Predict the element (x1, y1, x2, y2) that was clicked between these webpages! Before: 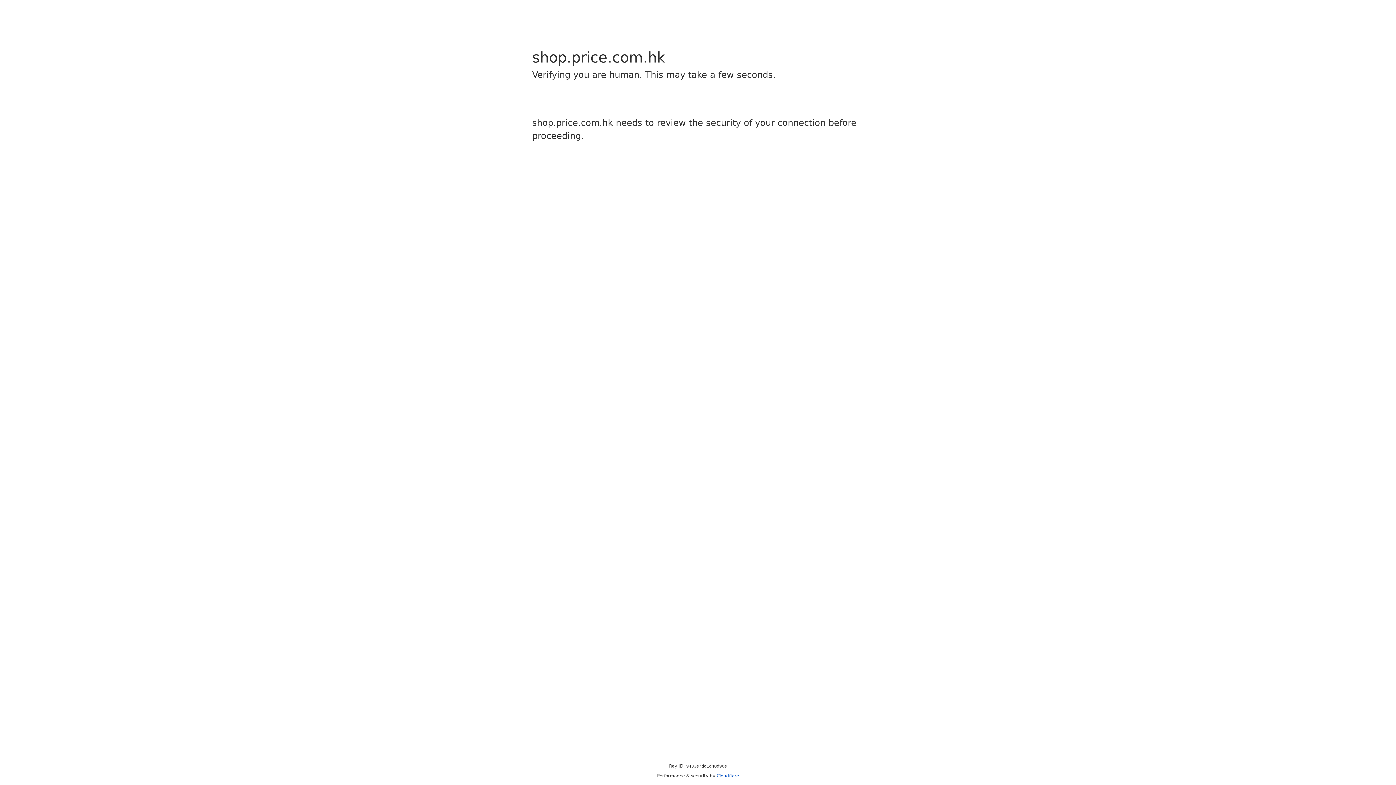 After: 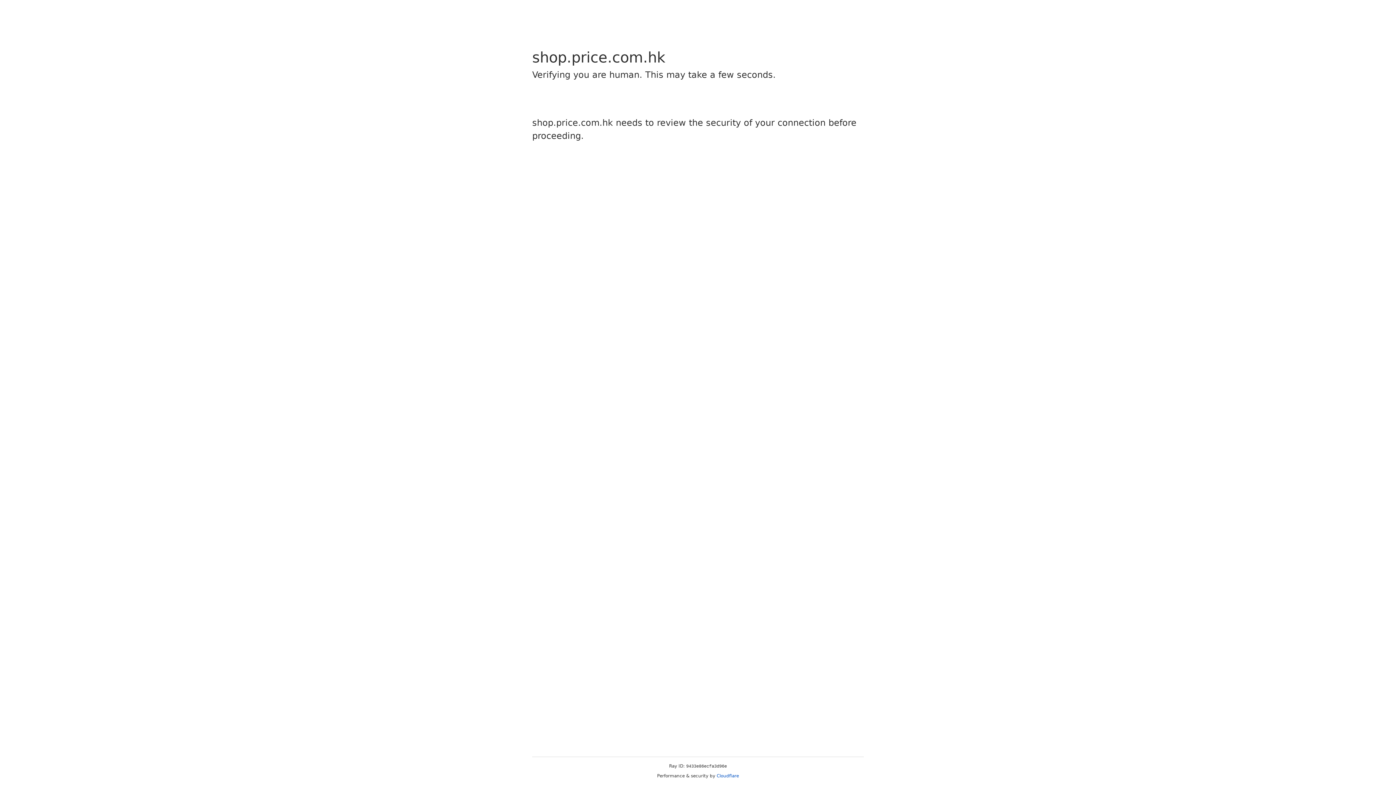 Action: bbox: (716, 773, 739, 778) label: Cloudflare